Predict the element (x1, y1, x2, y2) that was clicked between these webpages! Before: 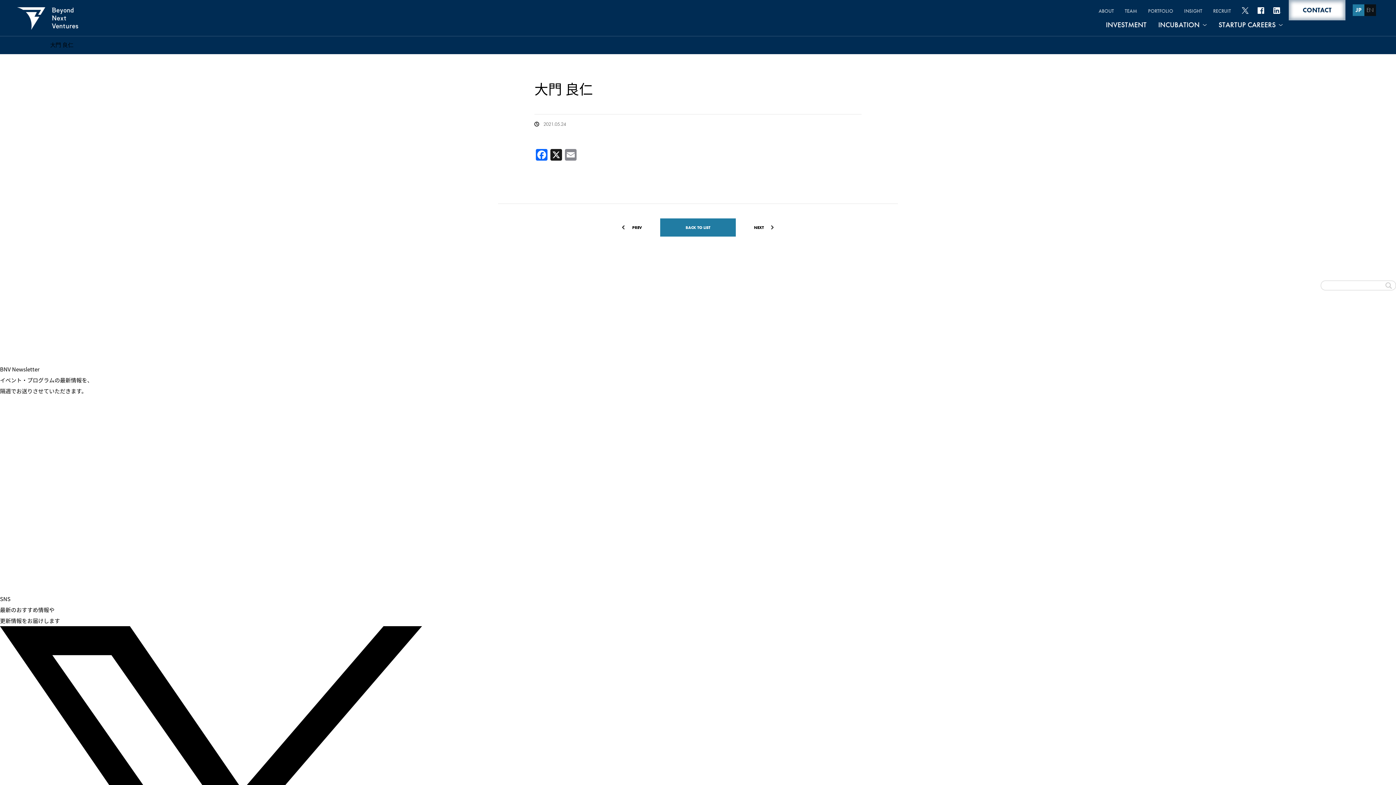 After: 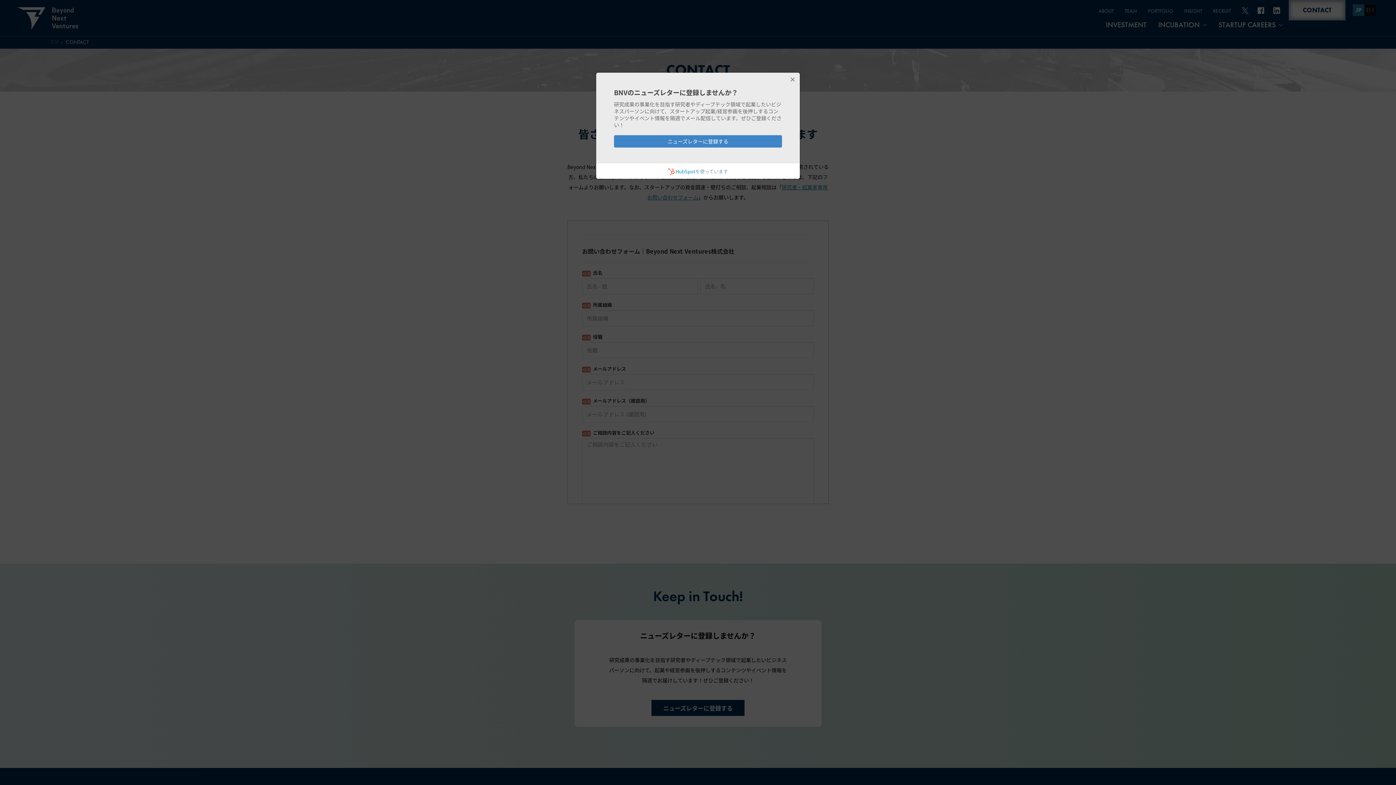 Action: bbox: (1289, 0, 1345, 20) label: CONTACT